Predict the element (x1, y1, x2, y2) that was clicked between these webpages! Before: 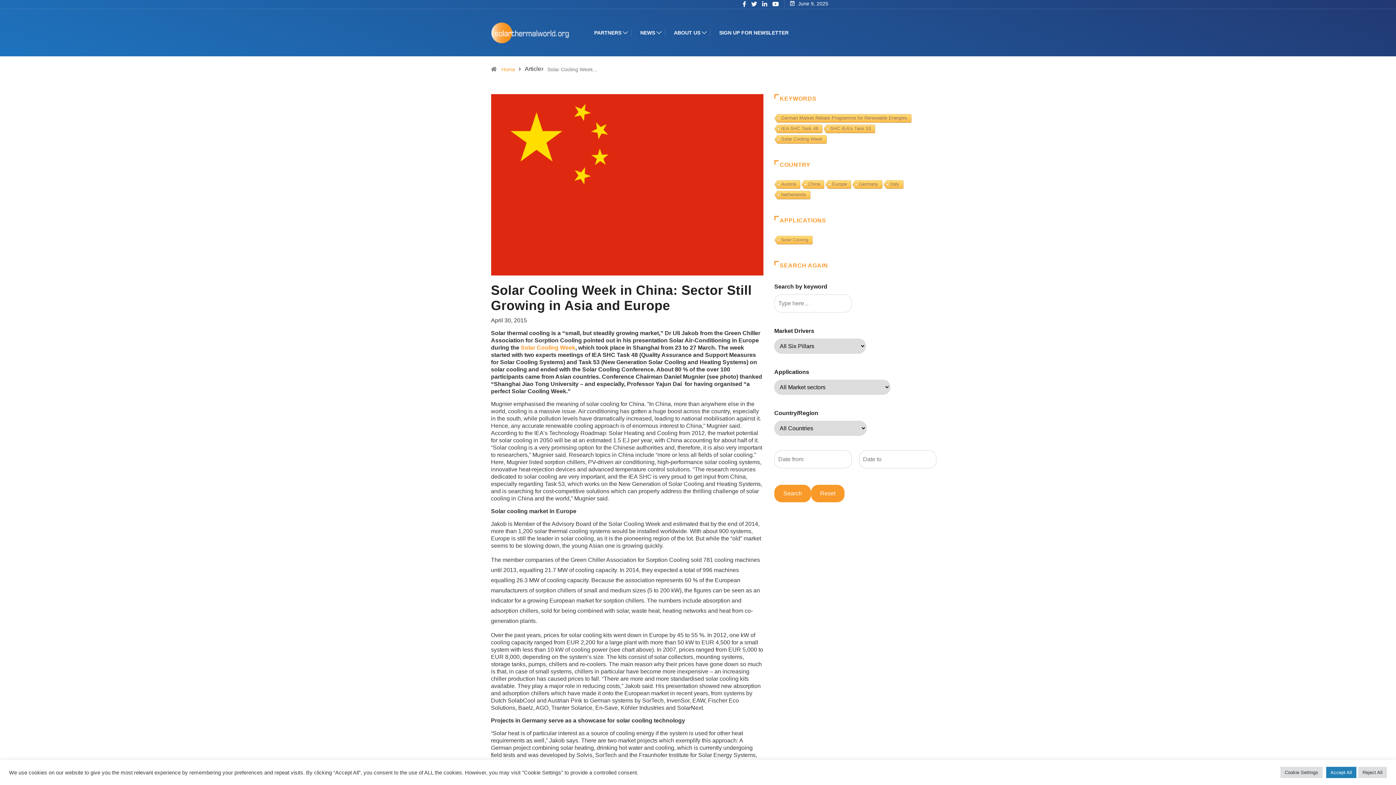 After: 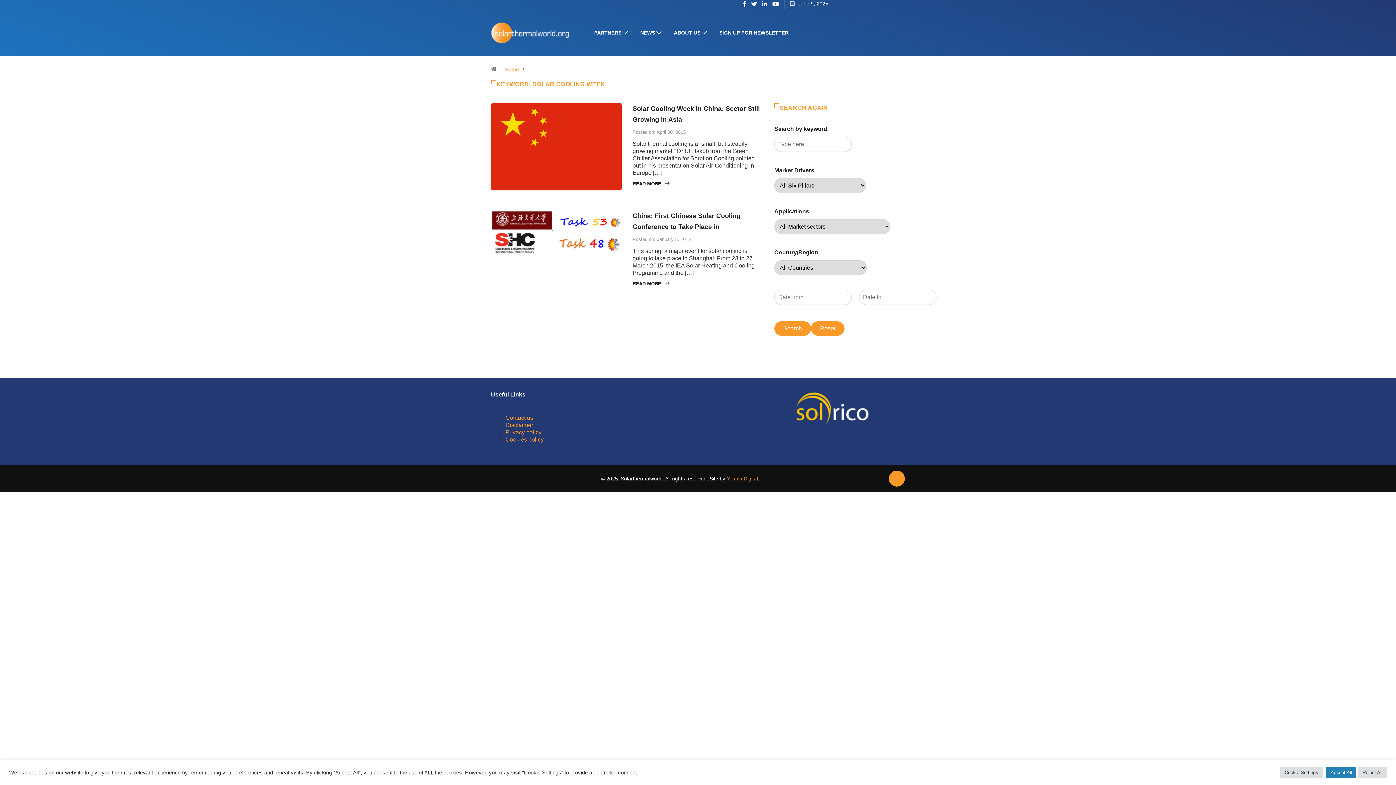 Action: label: Solar Cooling Week bbox: (773, 135, 826, 144)